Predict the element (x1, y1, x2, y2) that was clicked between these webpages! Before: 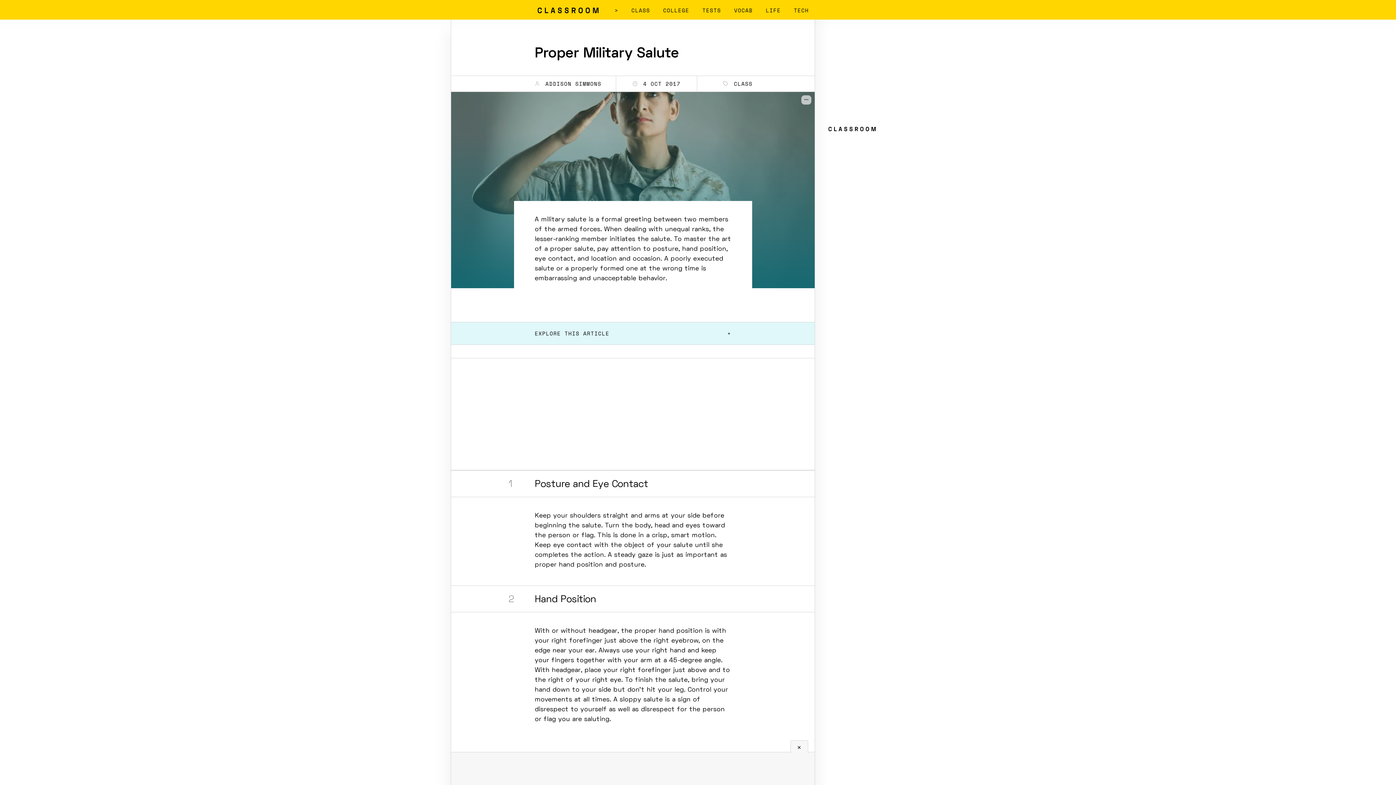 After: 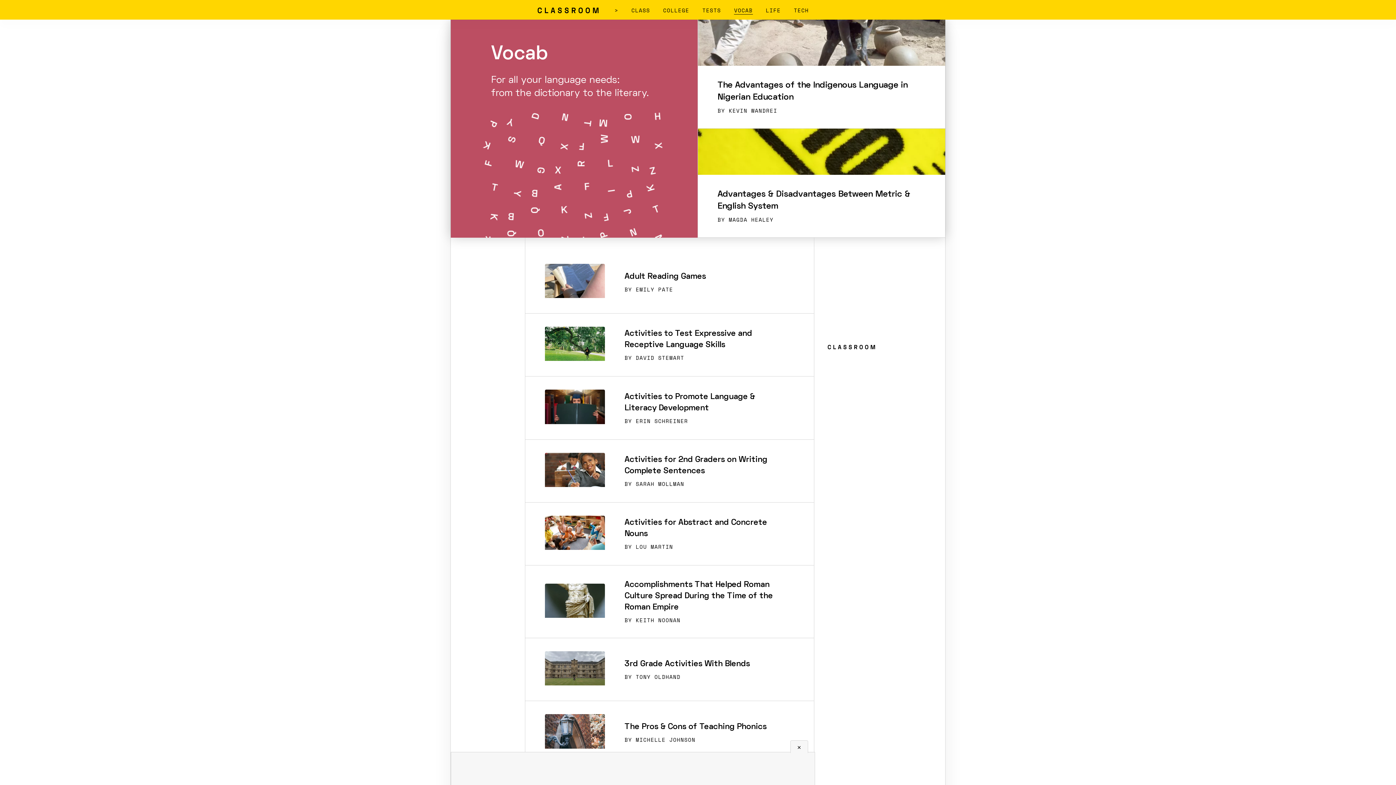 Action: label: VOCAB bbox: (734, 6, 752, 14)